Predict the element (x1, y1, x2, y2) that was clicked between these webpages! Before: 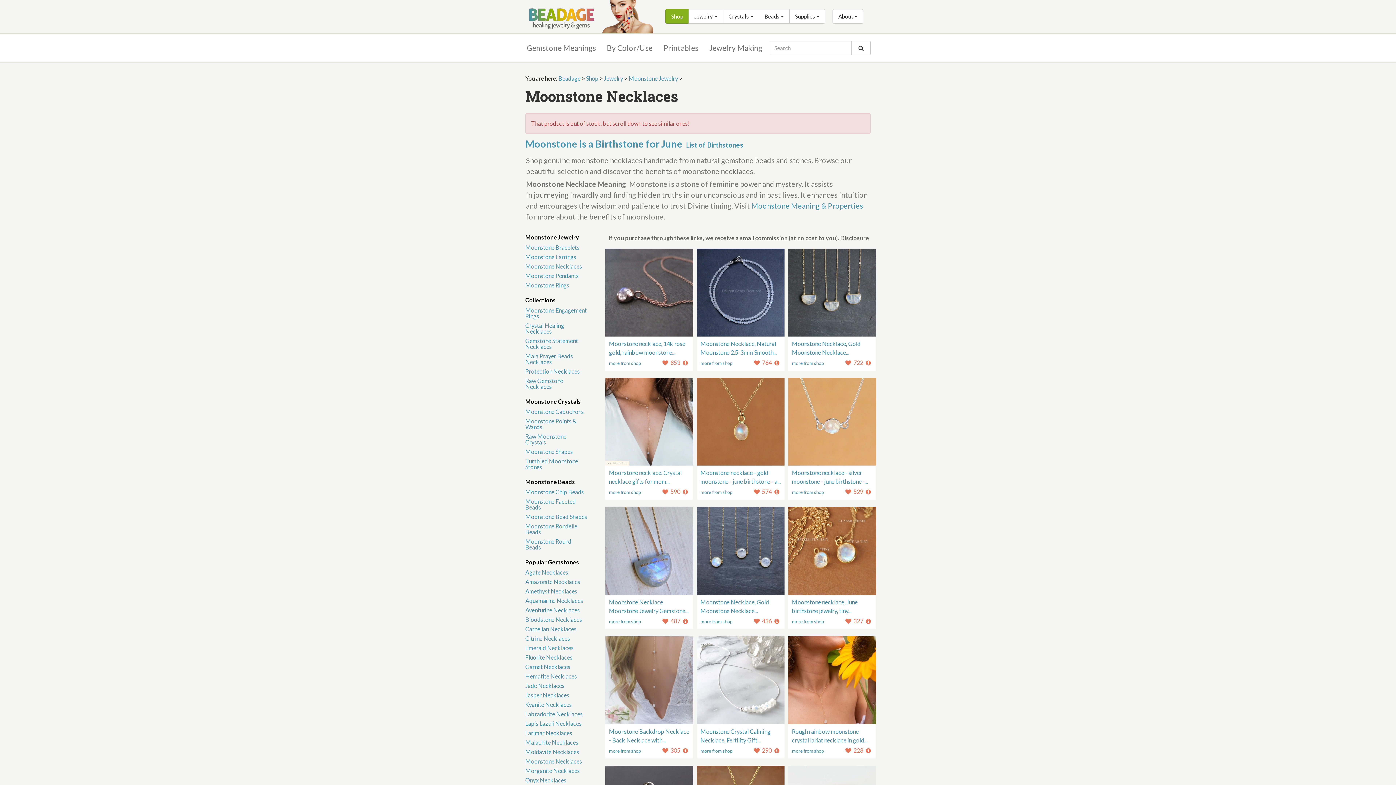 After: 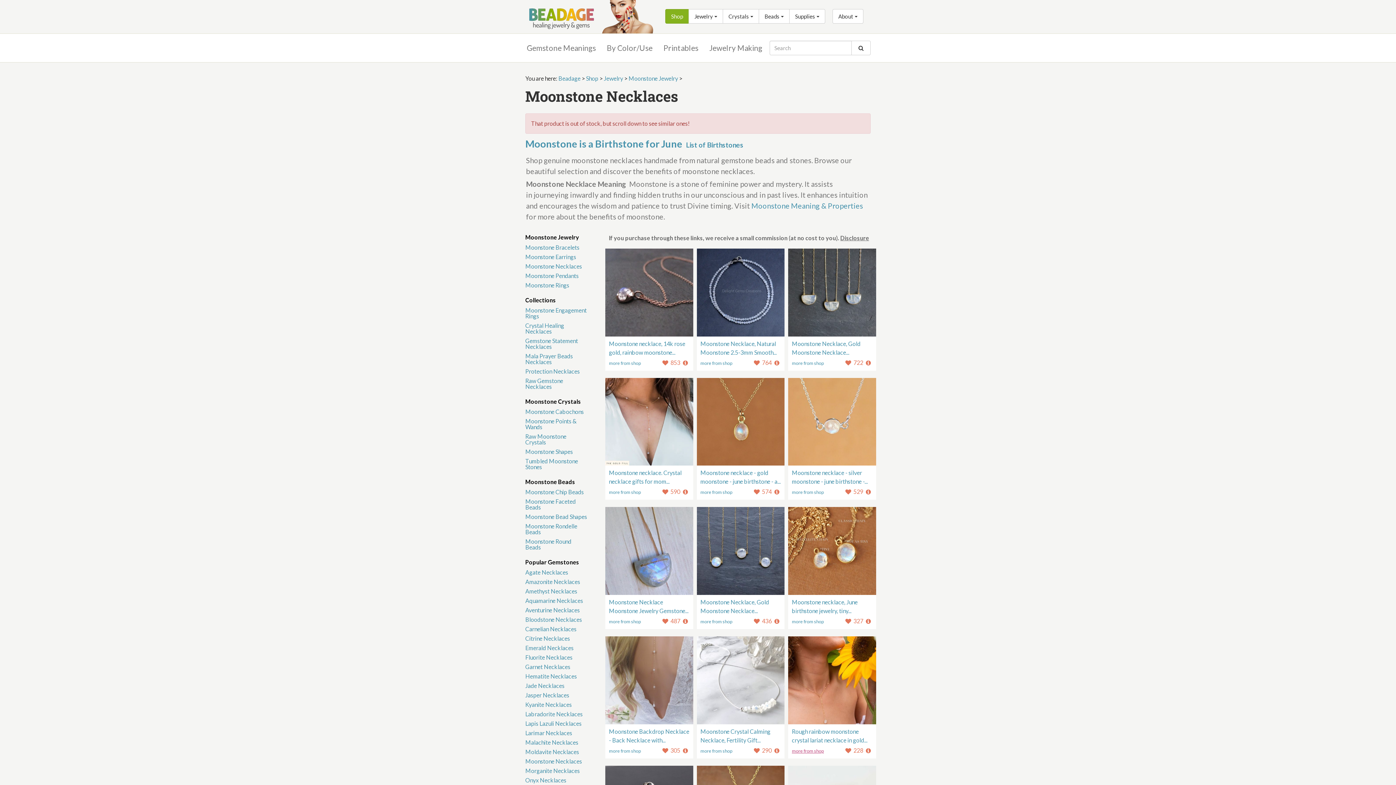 Action: label: more from shop bbox: (792, 748, 824, 754)